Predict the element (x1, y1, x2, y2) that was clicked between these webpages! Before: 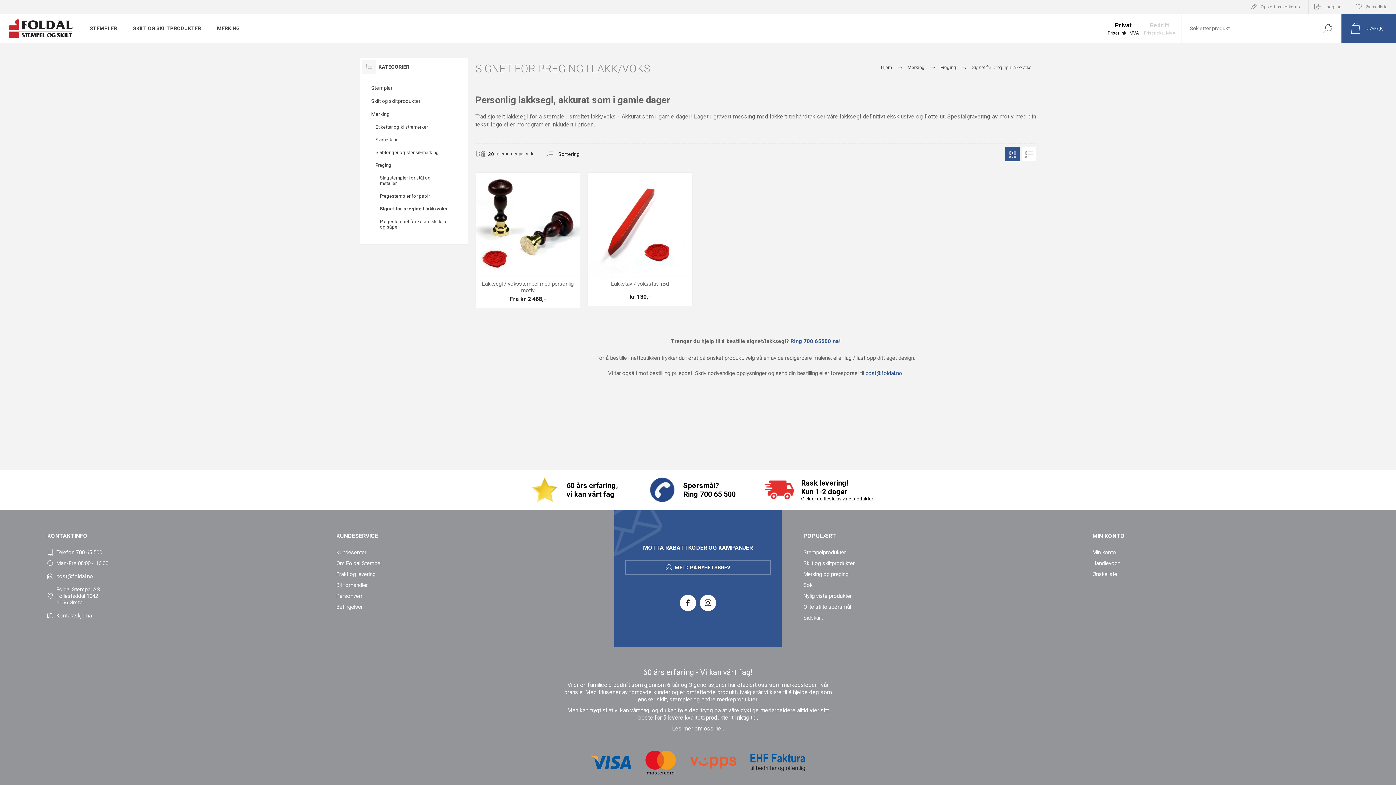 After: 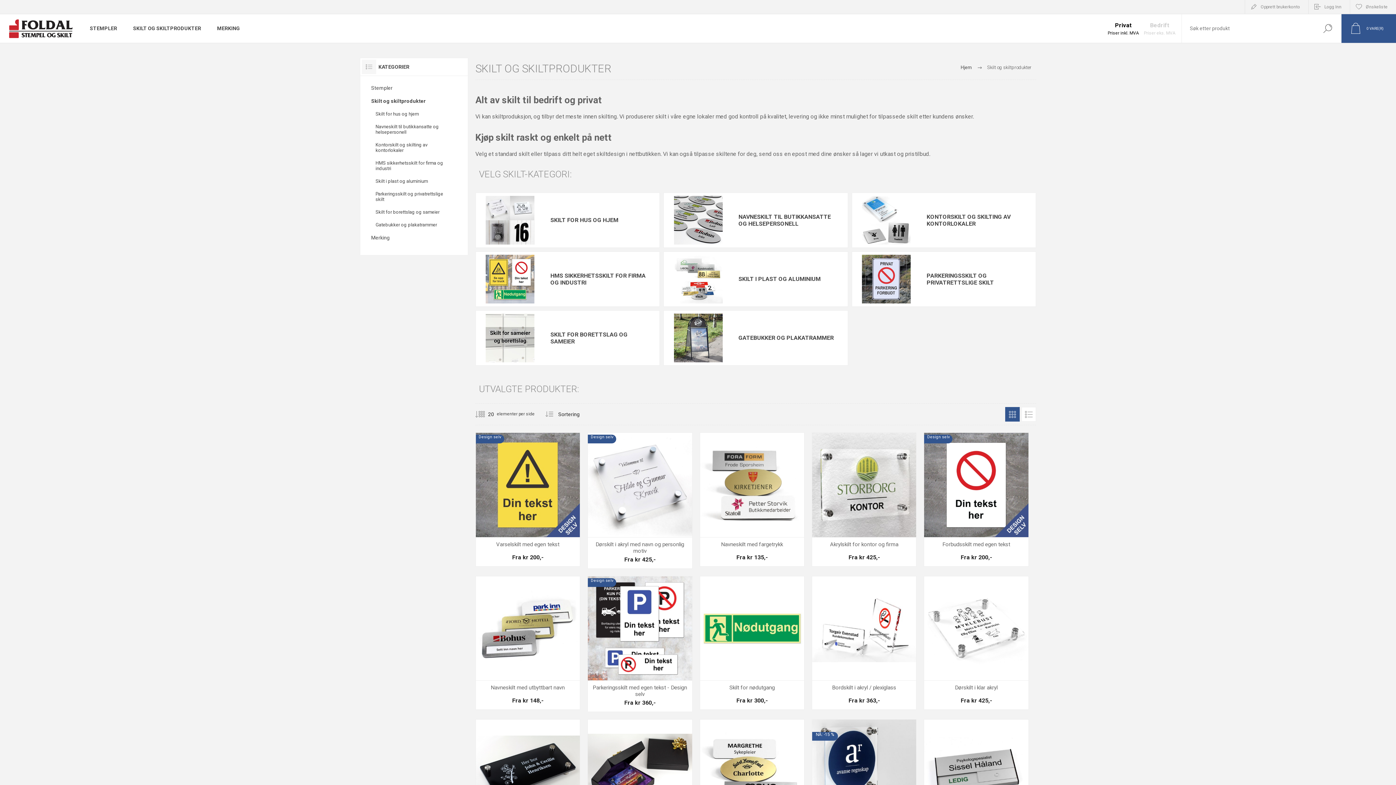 Action: label: SKILT OG SKILTPRODUKTER bbox: (125, 21, 209, 35)